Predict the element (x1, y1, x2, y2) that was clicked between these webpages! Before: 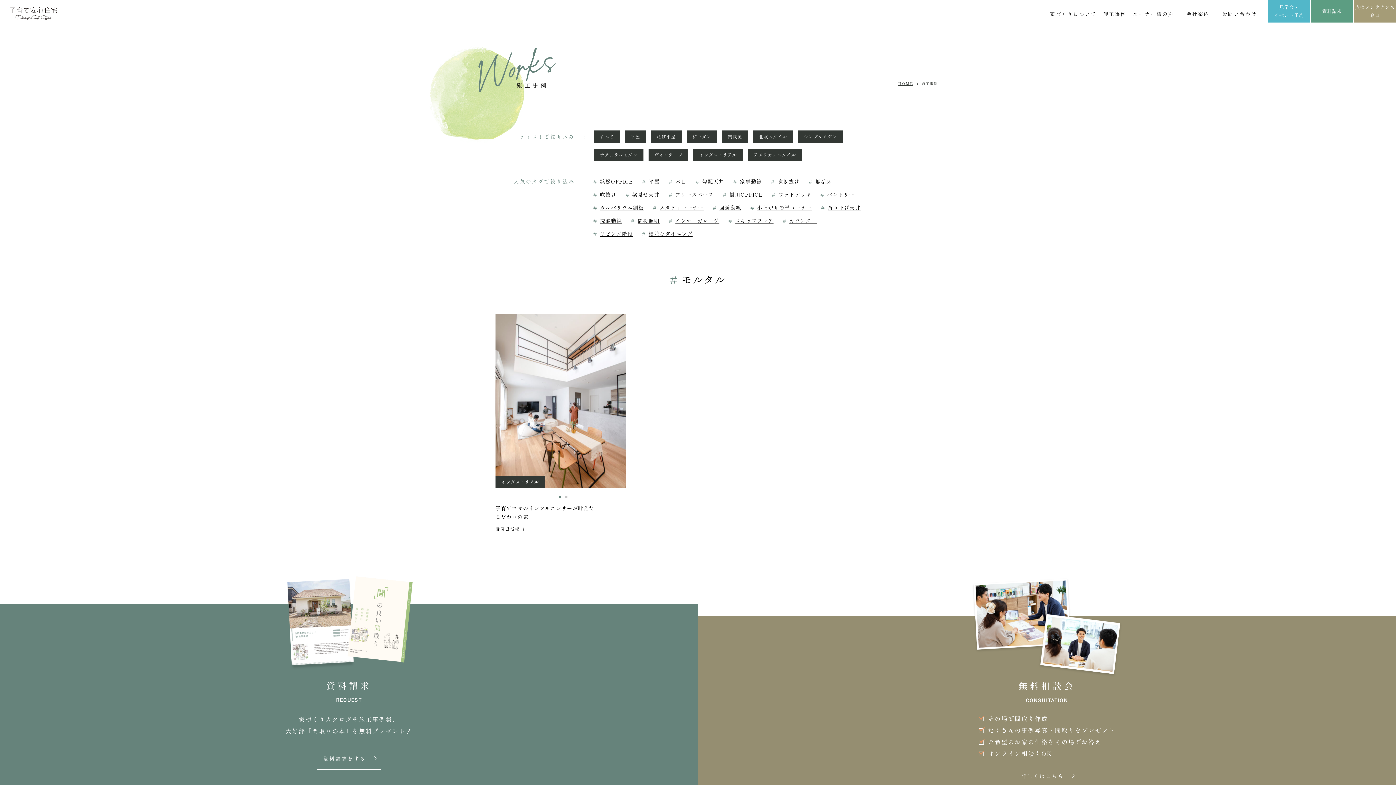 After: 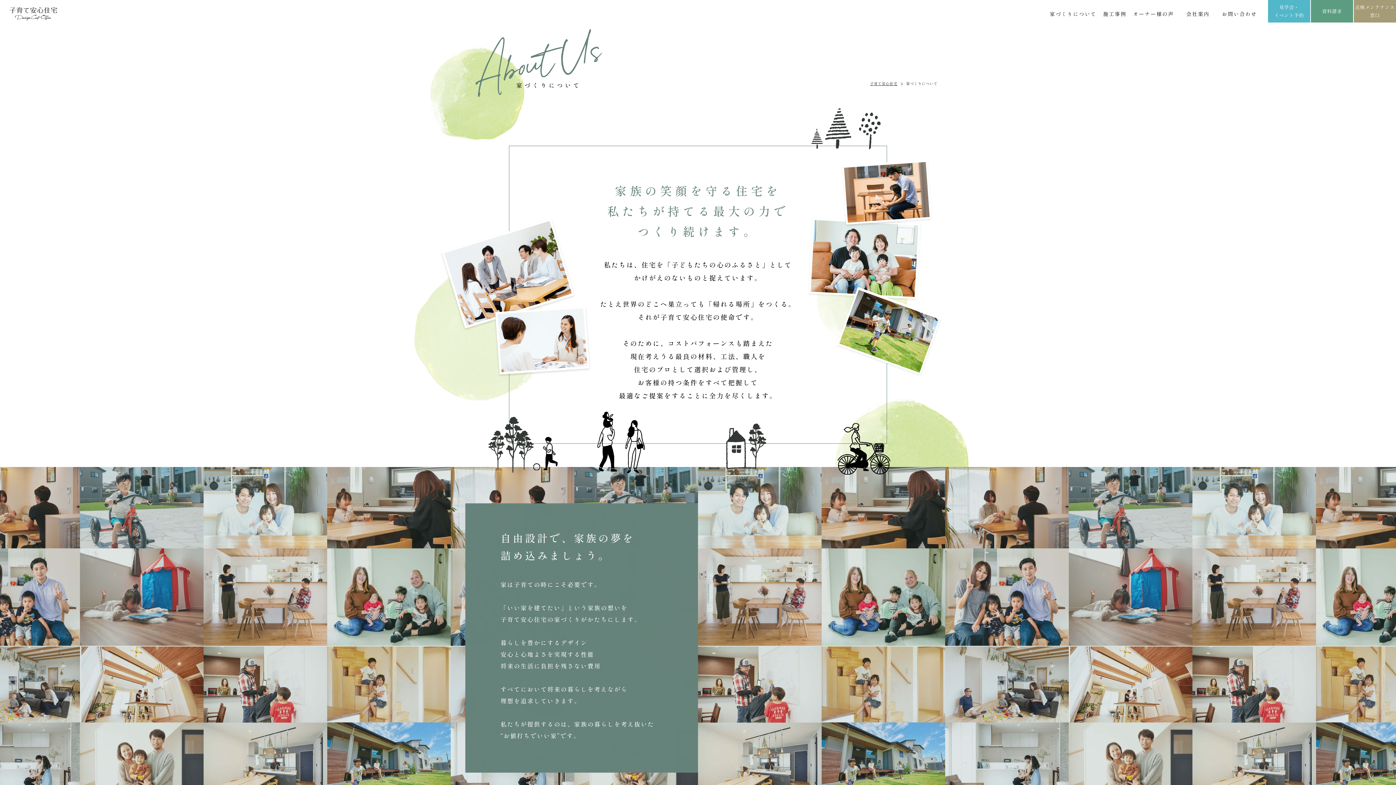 Action: label: 家づくりについて bbox: (1049, 6, 1096, 20)